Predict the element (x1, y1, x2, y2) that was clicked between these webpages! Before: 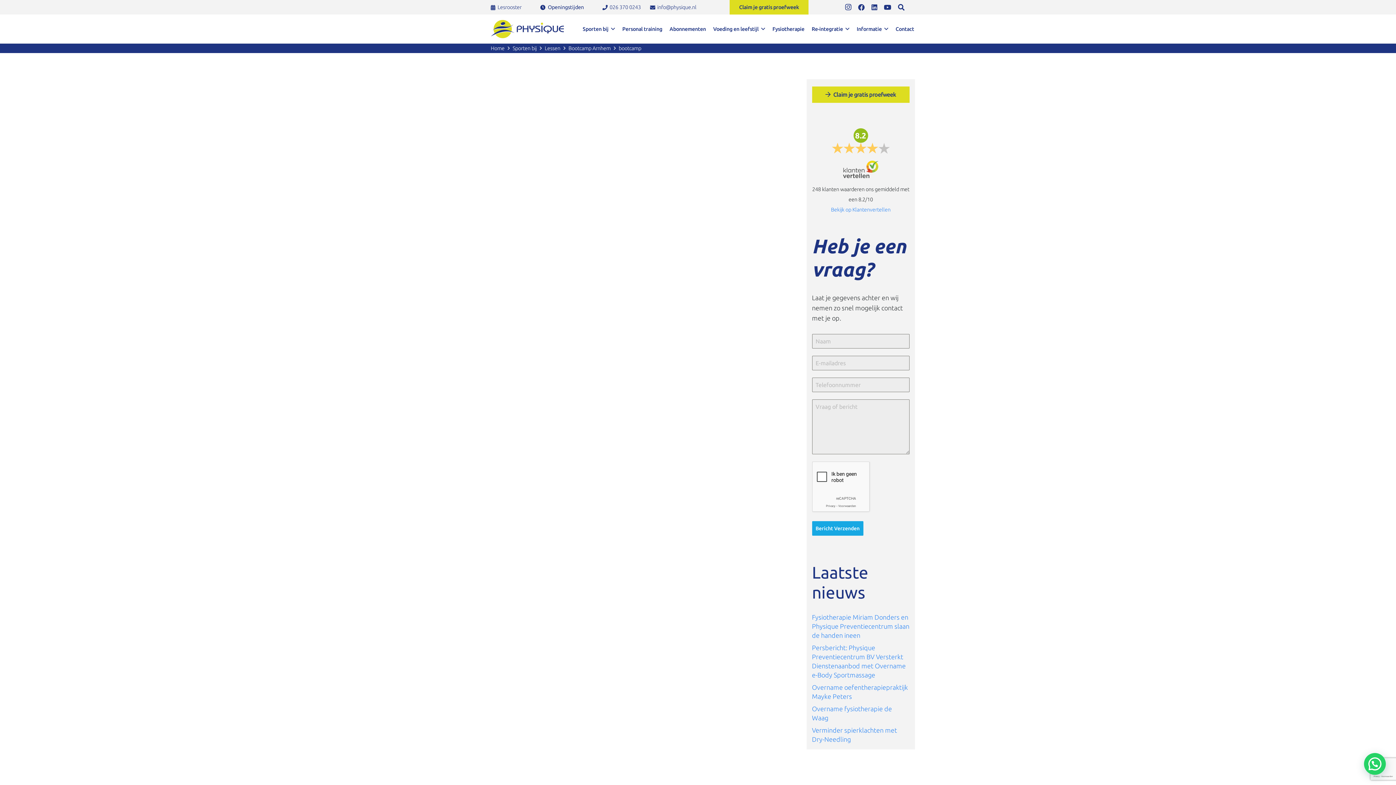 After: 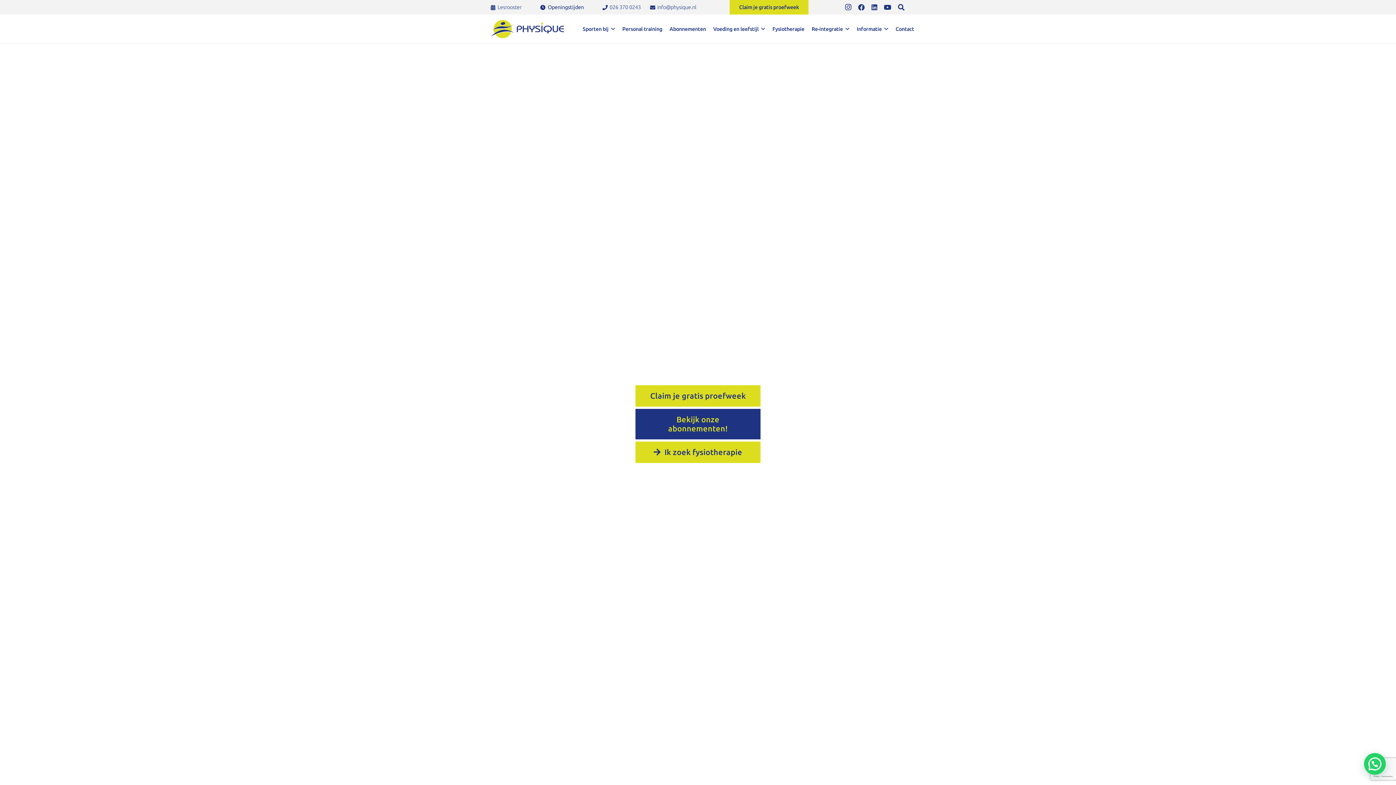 Action: bbox: (490, 45, 504, 51) label: Home